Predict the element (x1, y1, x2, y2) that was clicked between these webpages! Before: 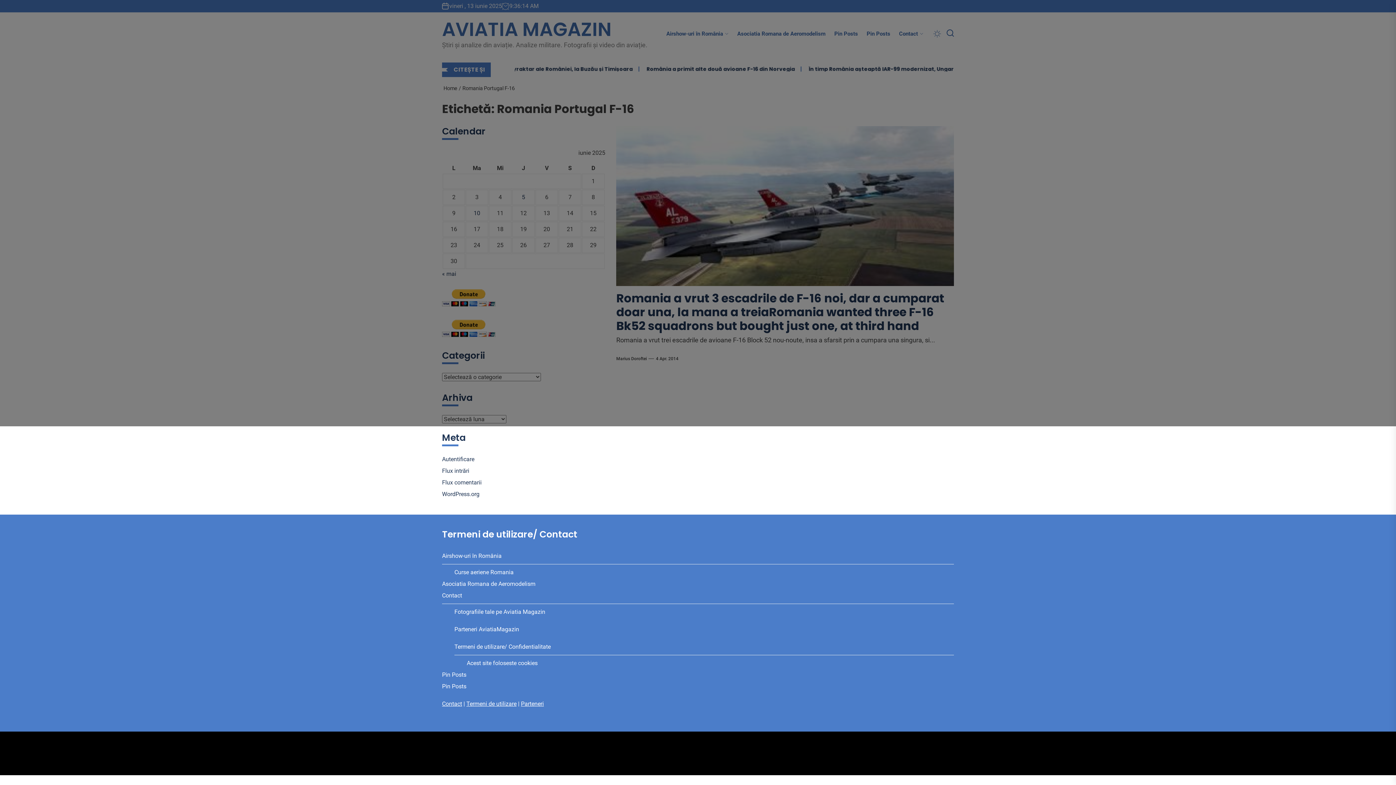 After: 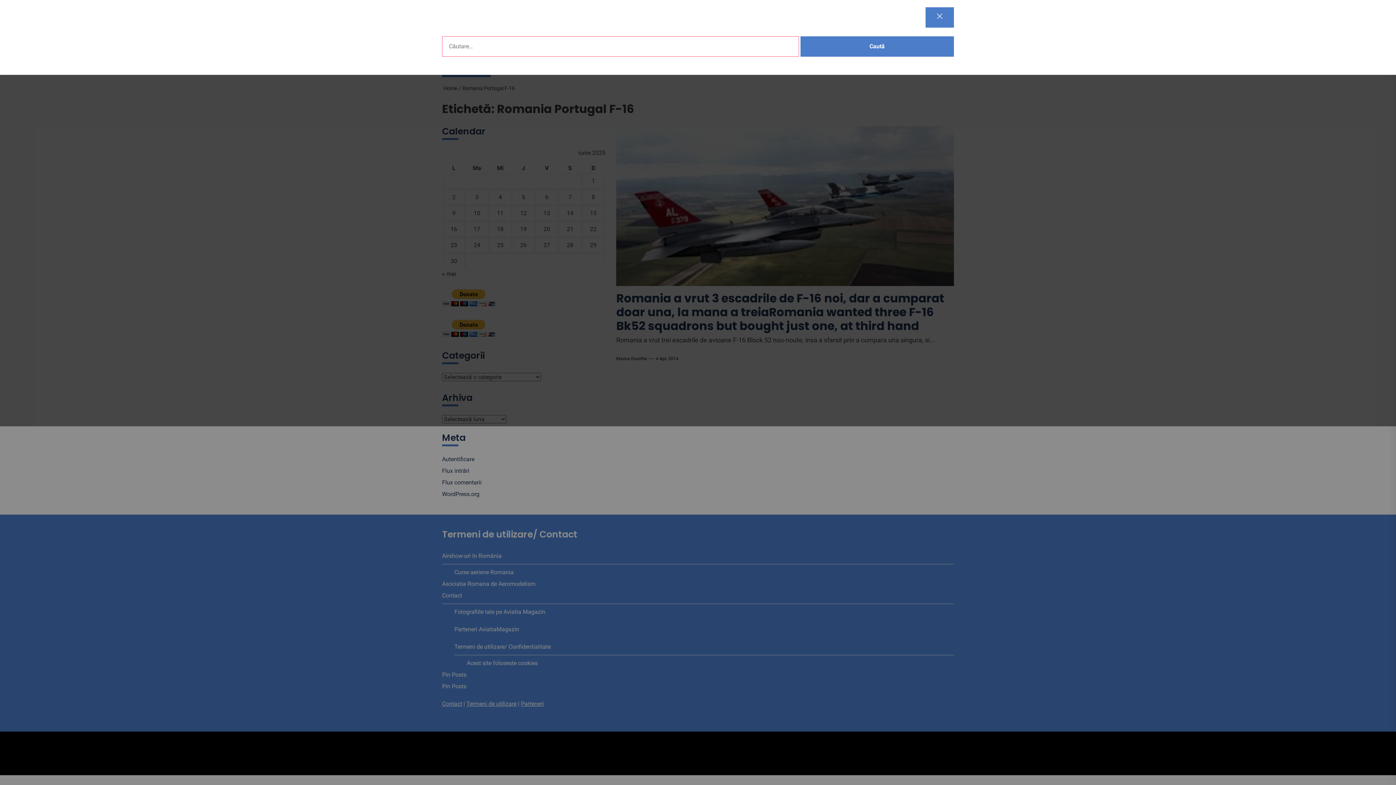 Action: bbox: (946, 28, 954, 39) label: Search